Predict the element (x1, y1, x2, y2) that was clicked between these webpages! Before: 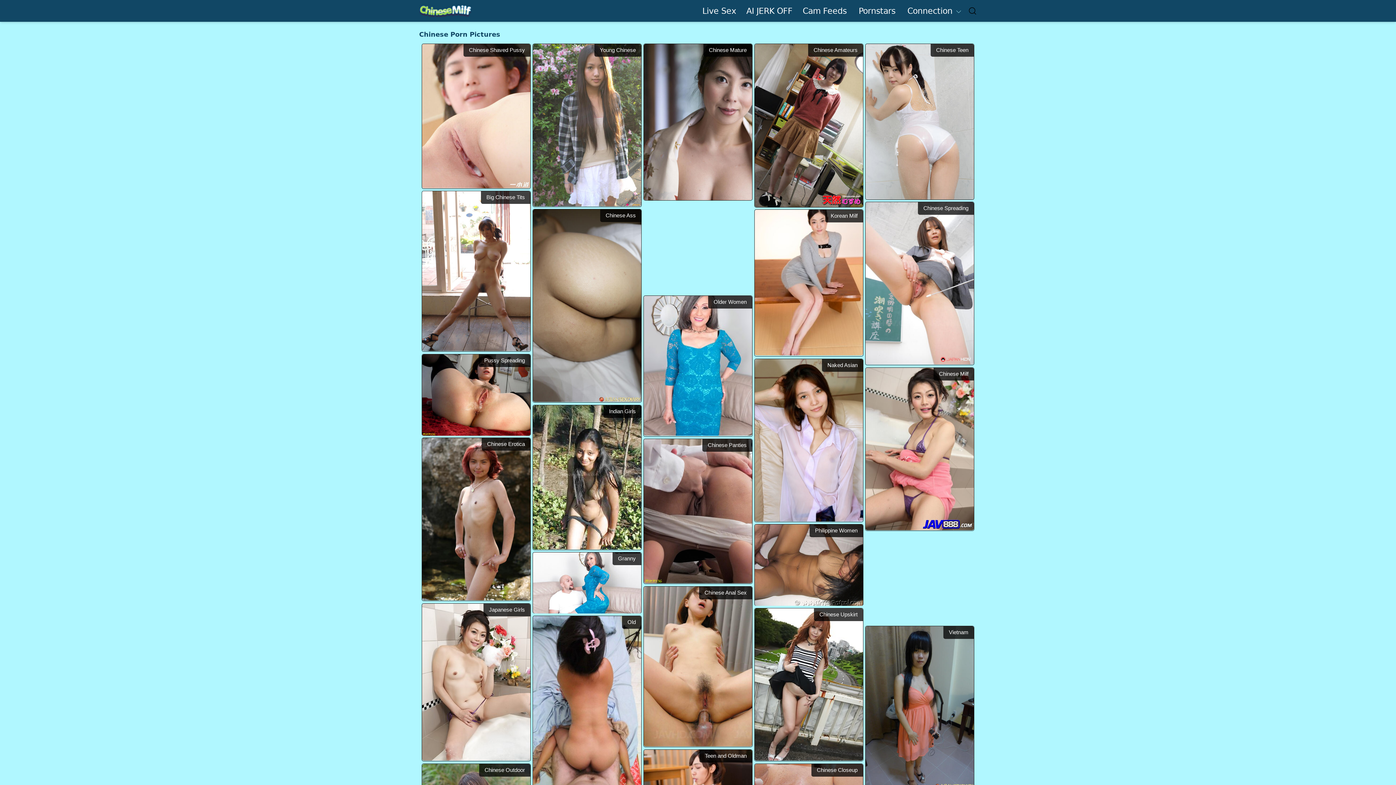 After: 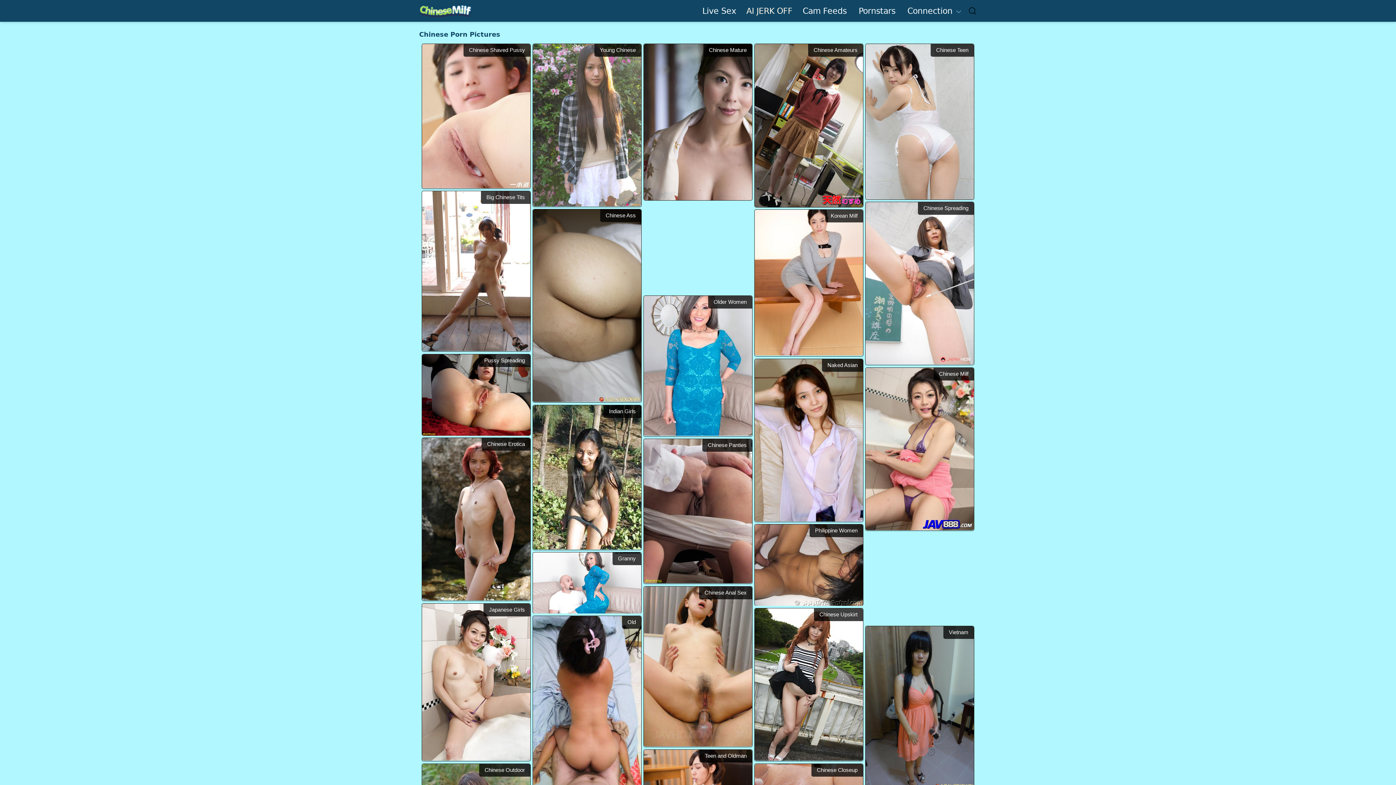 Action: bbox: (746, 4, 792, 16) label: AI JERK OFF